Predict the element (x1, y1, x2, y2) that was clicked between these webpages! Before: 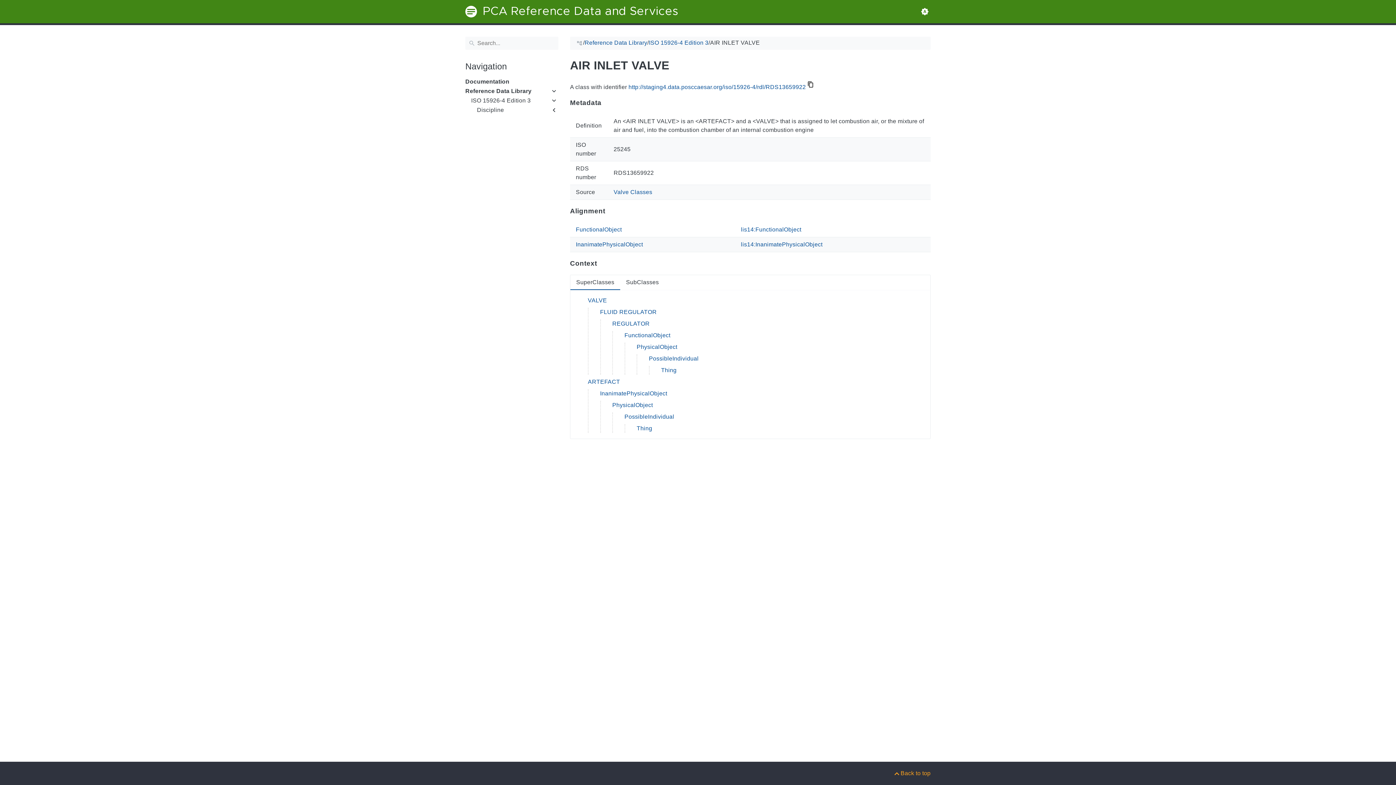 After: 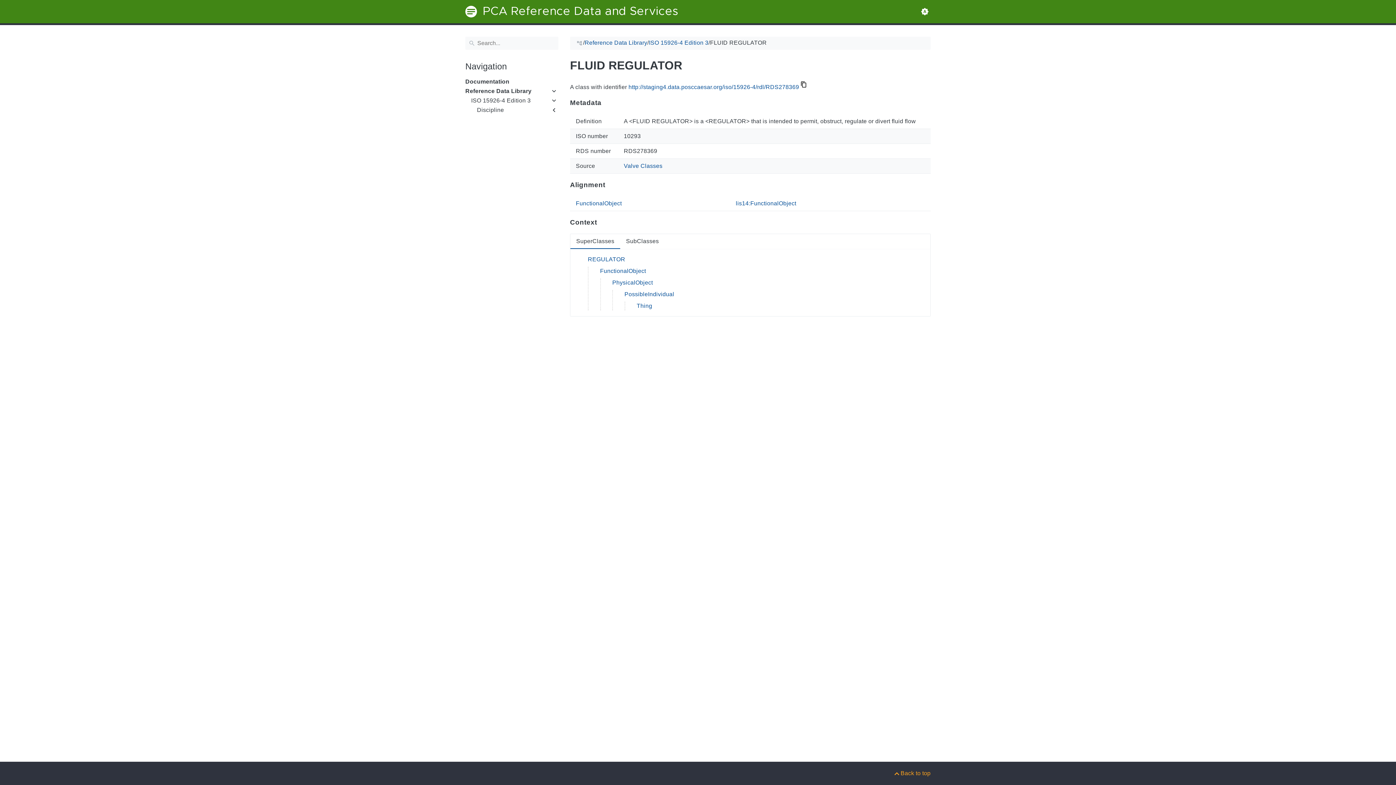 Action: label: FLUID REGULATOR bbox: (600, 309, 656, 315)